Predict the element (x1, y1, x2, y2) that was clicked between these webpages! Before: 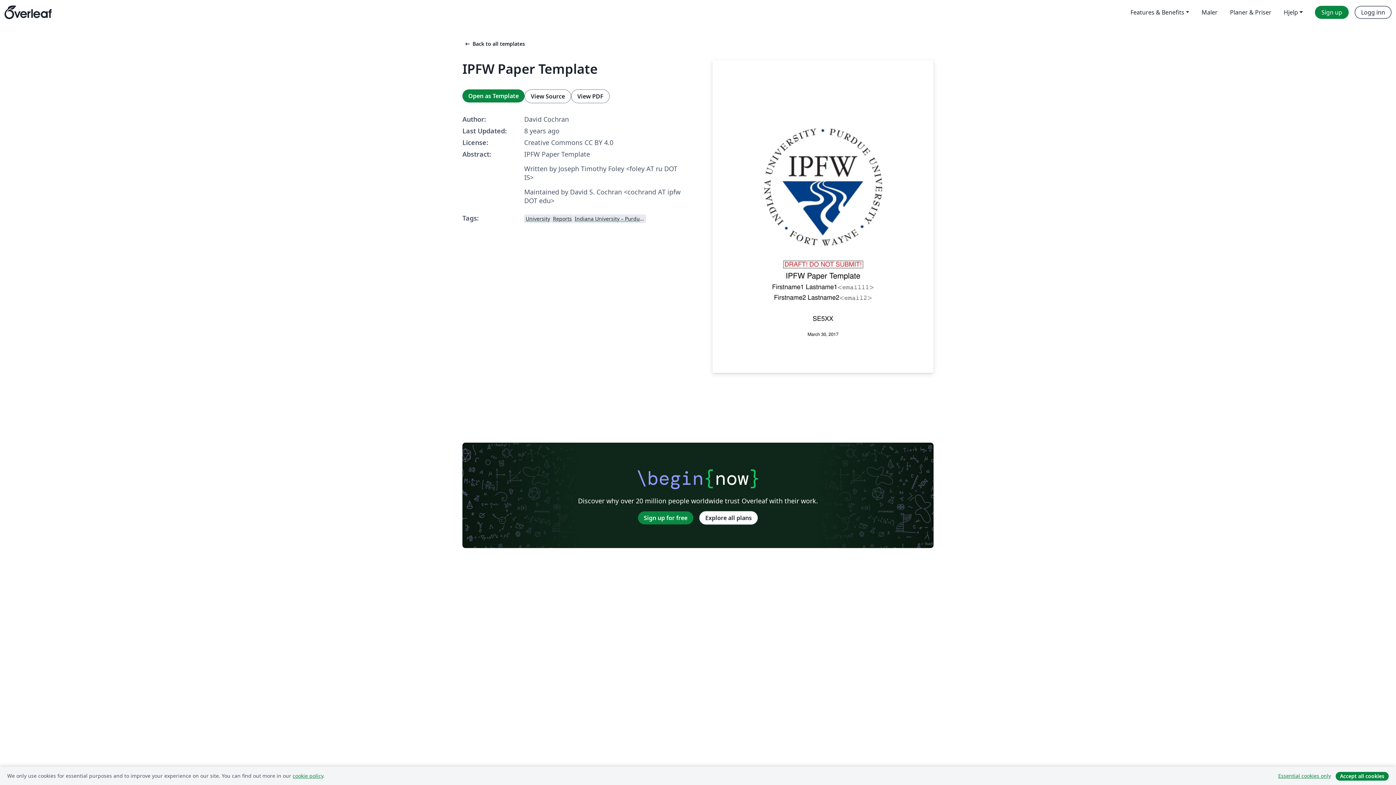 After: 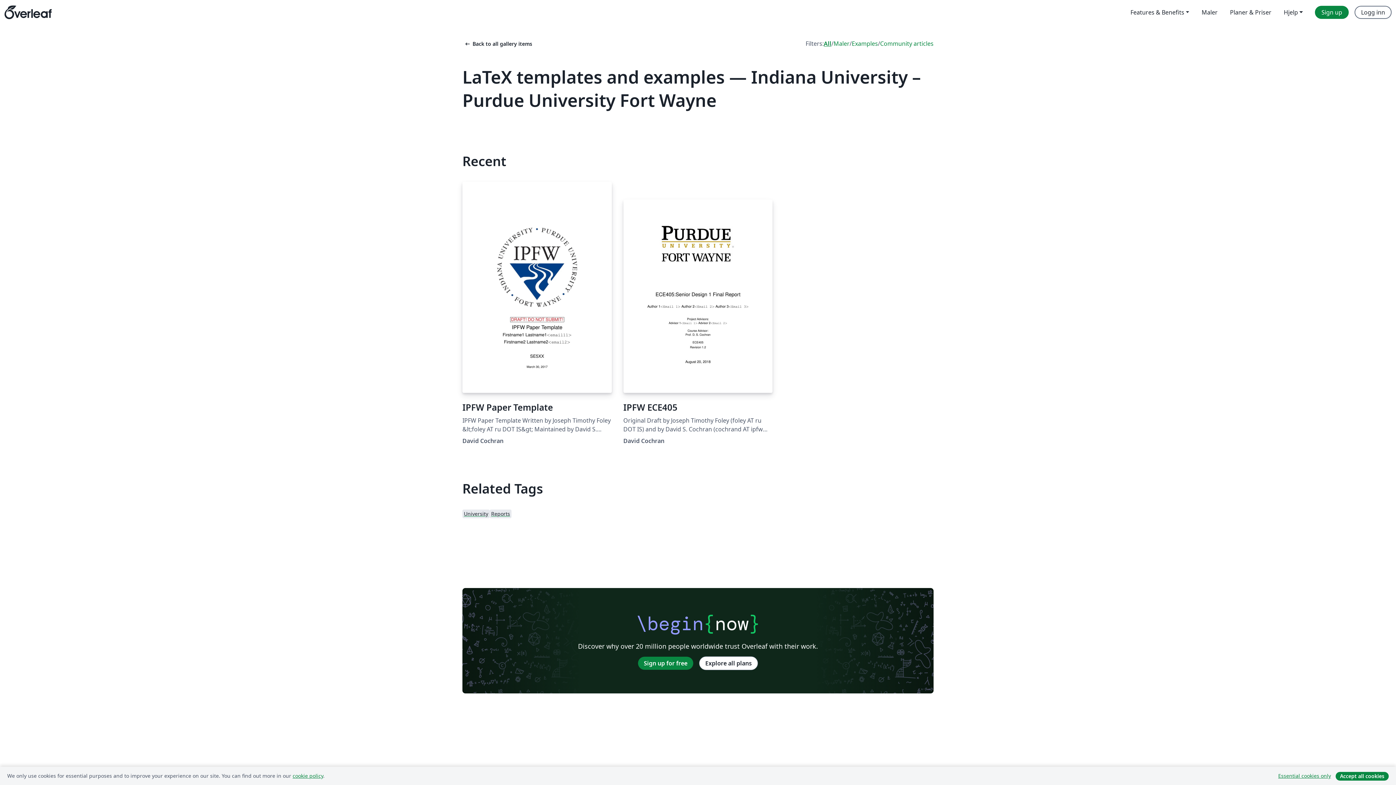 Action: label: Indiana University – Purdue University Fort Wayne bbox: (573, 213, 646, 223)